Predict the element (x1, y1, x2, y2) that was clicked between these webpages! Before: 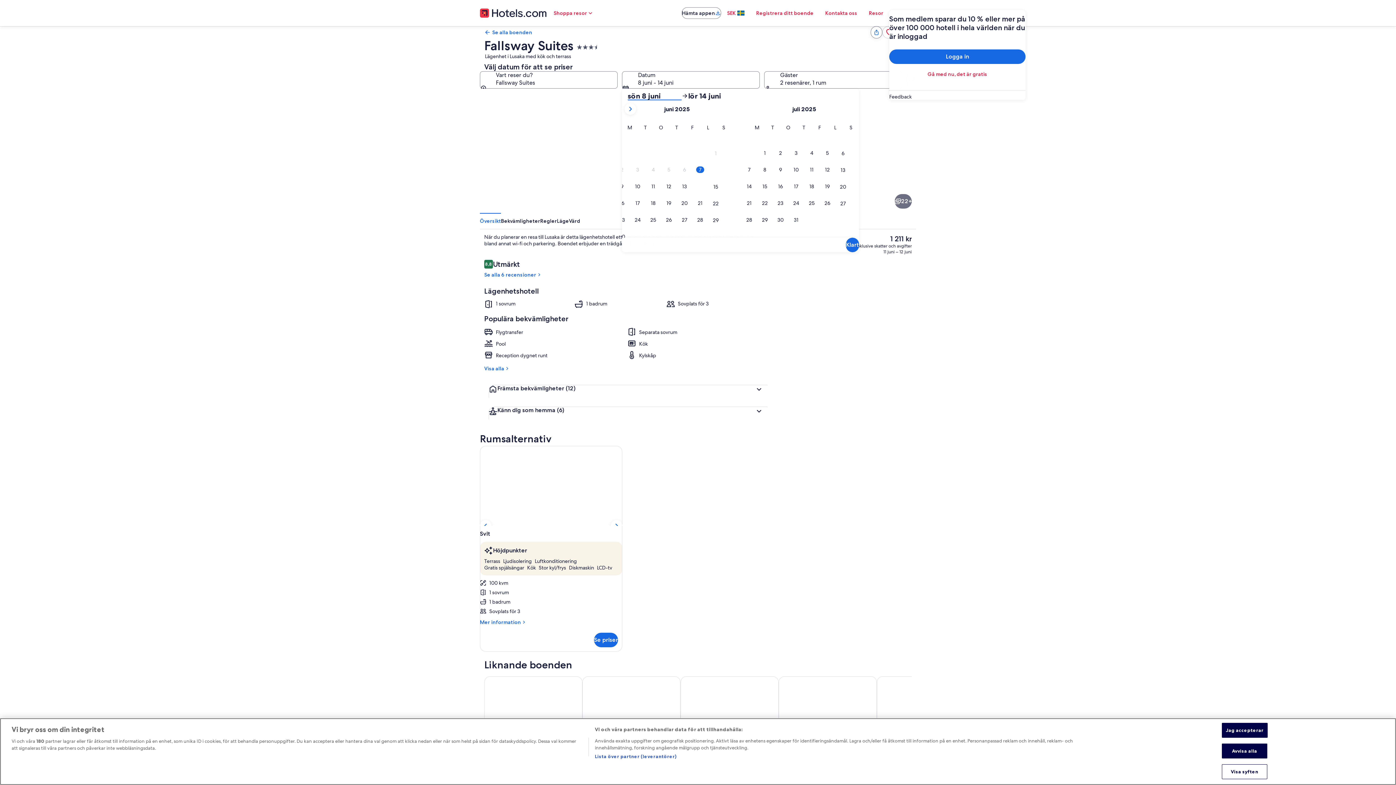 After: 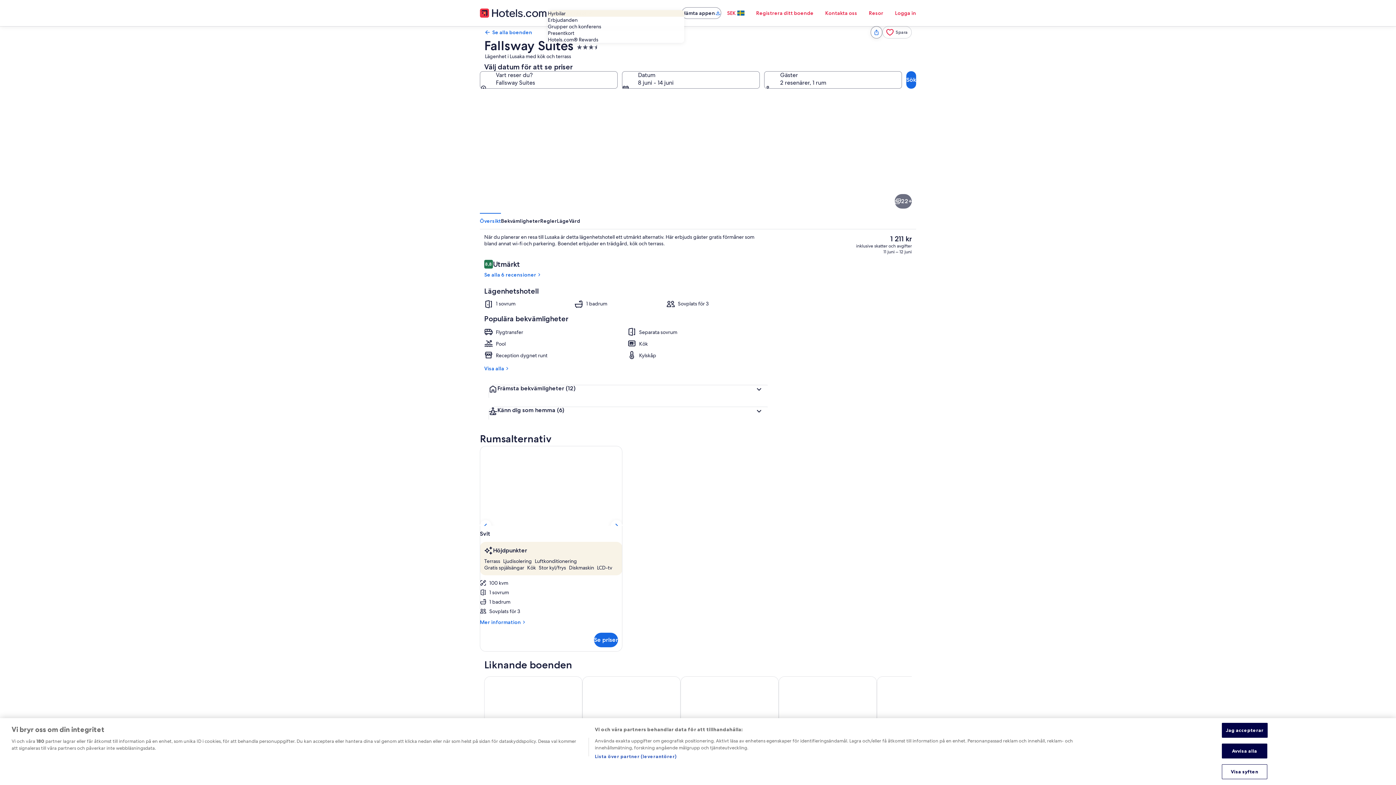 Action: bbox: (547, 5, 599, 20) label: Shoppa resor